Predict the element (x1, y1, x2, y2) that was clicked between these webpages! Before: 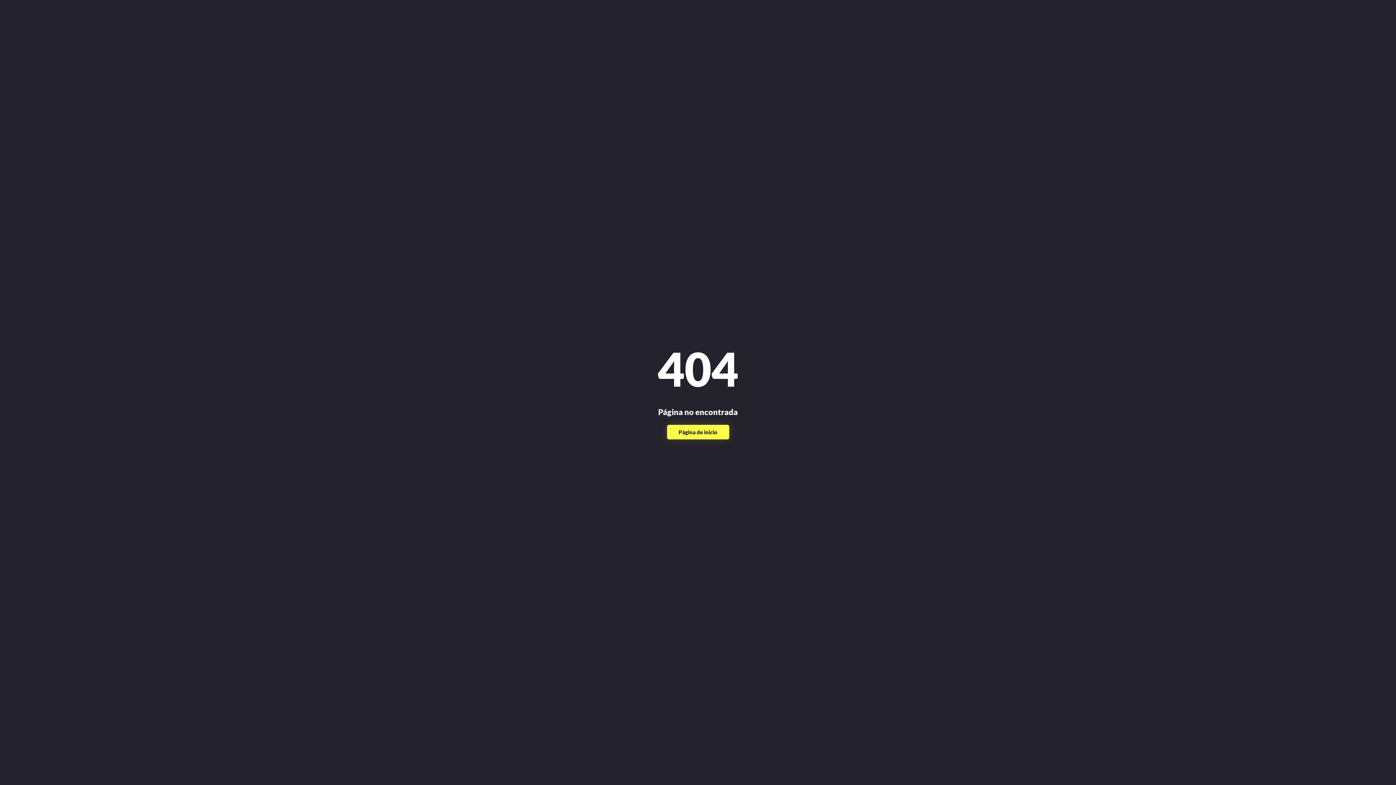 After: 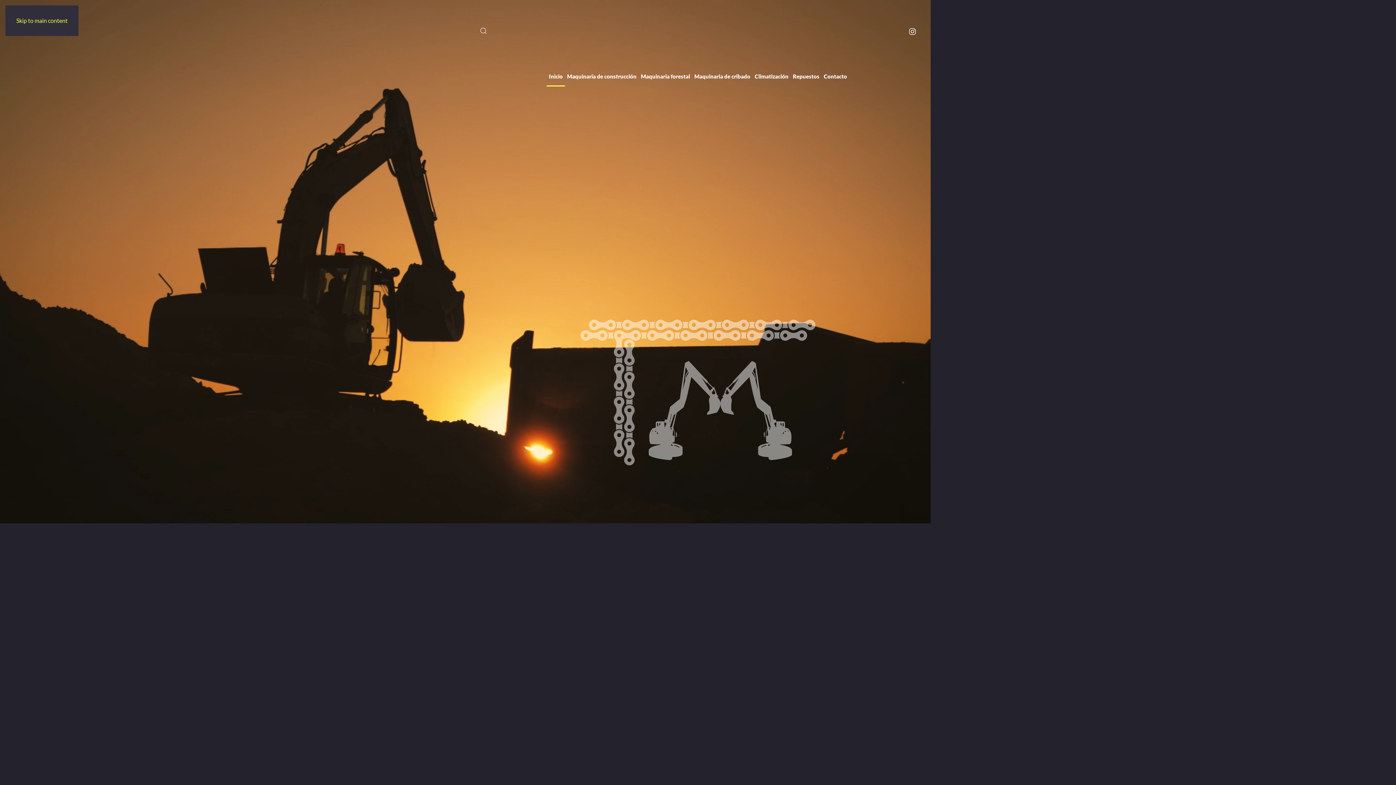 Action: label: Página de inicio bbox: (667, 425, 729, 439)